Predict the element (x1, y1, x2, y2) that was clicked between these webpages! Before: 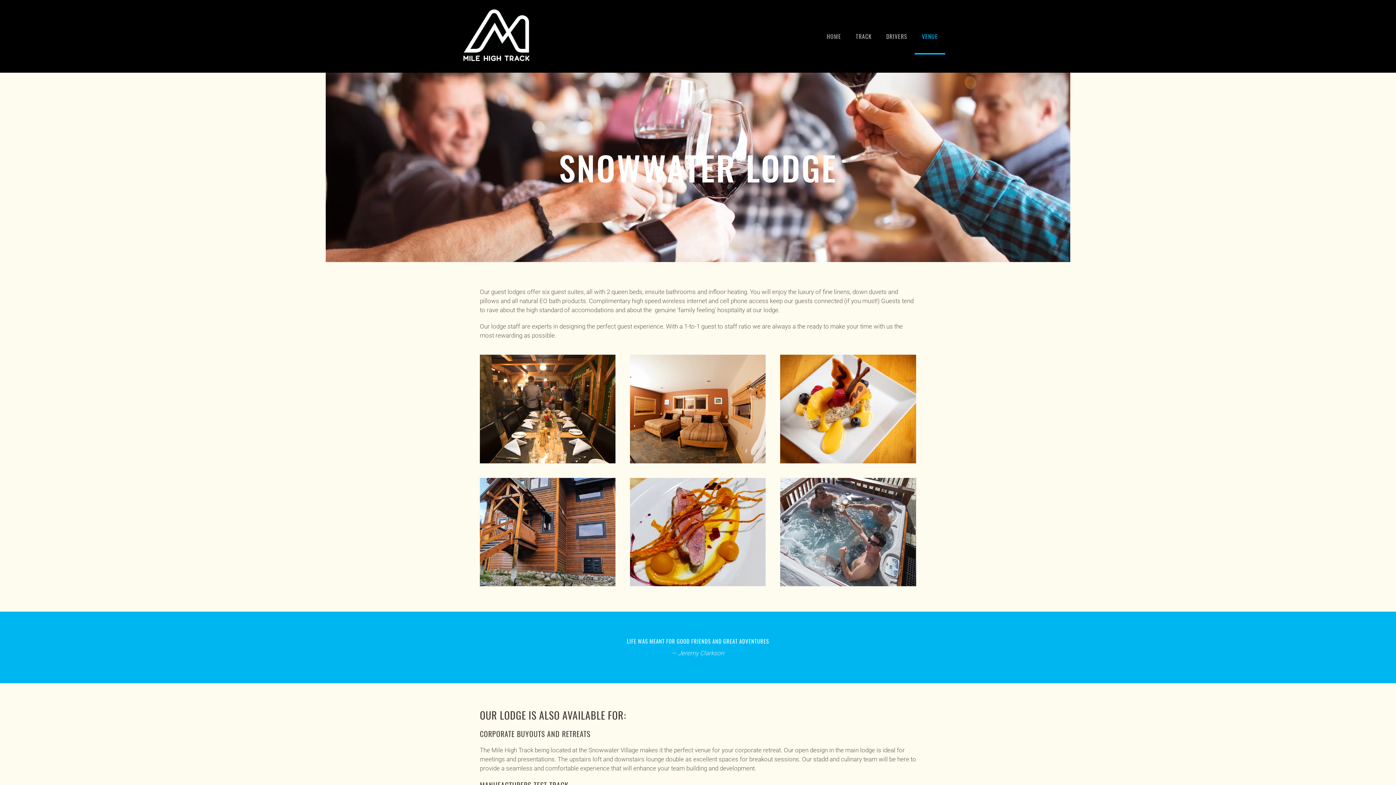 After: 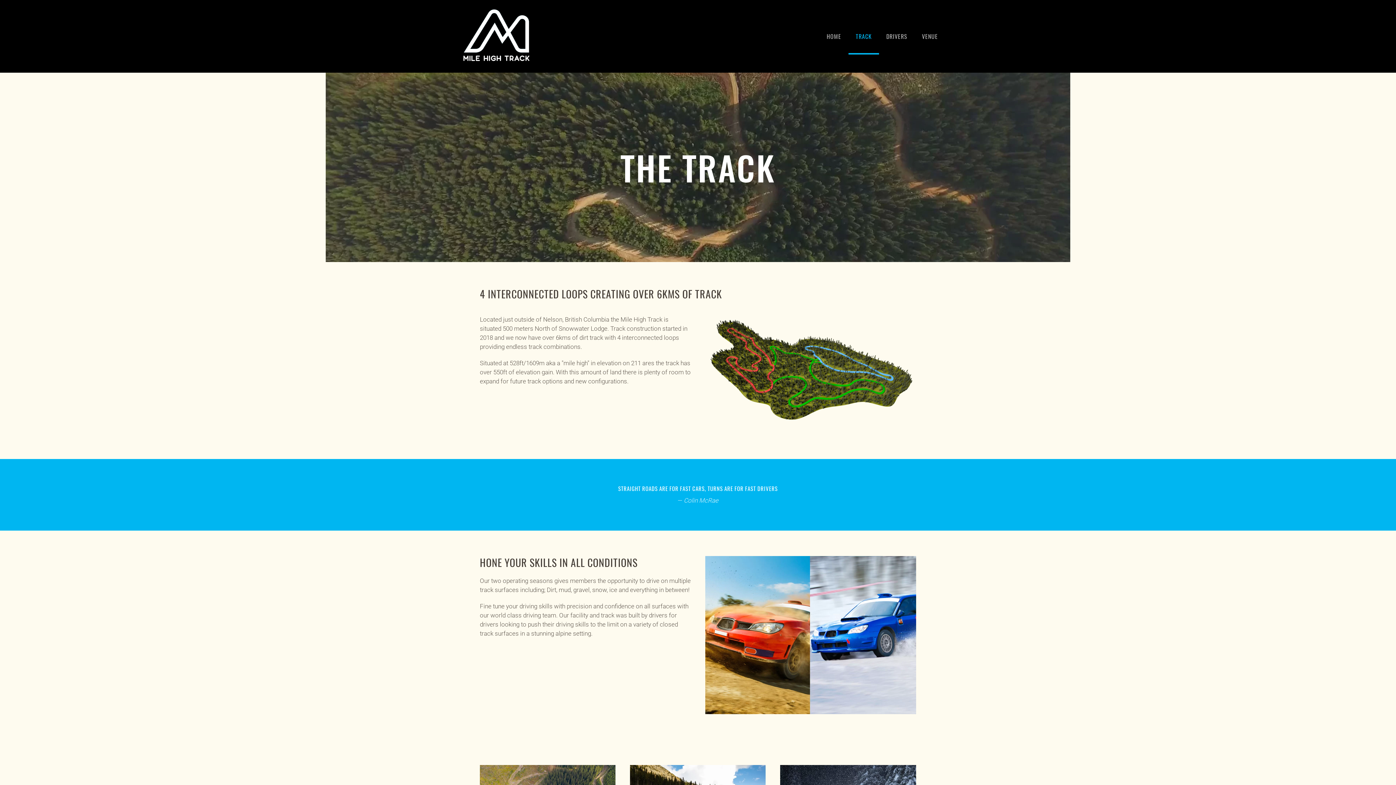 Action: bbox: (848, 18, 879, 54) label: TRACK